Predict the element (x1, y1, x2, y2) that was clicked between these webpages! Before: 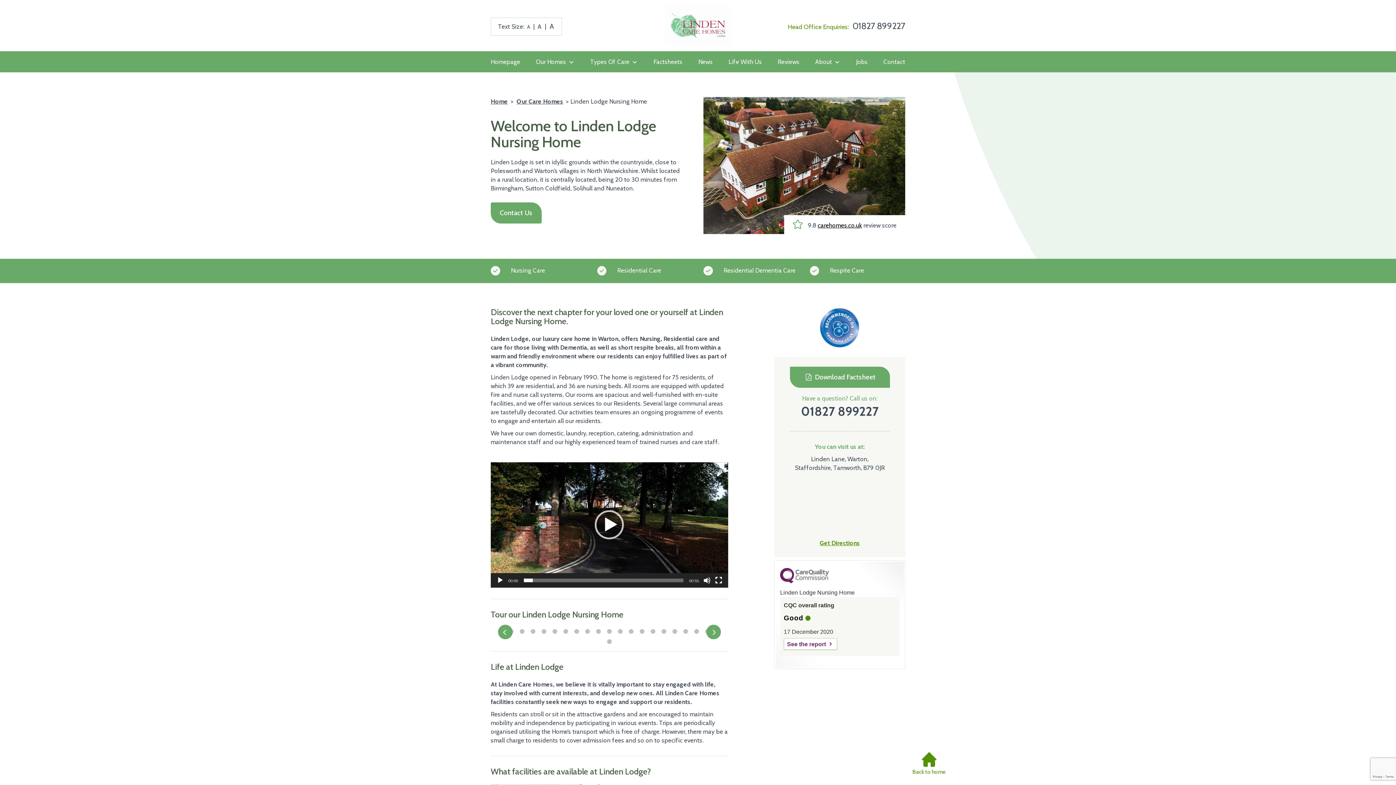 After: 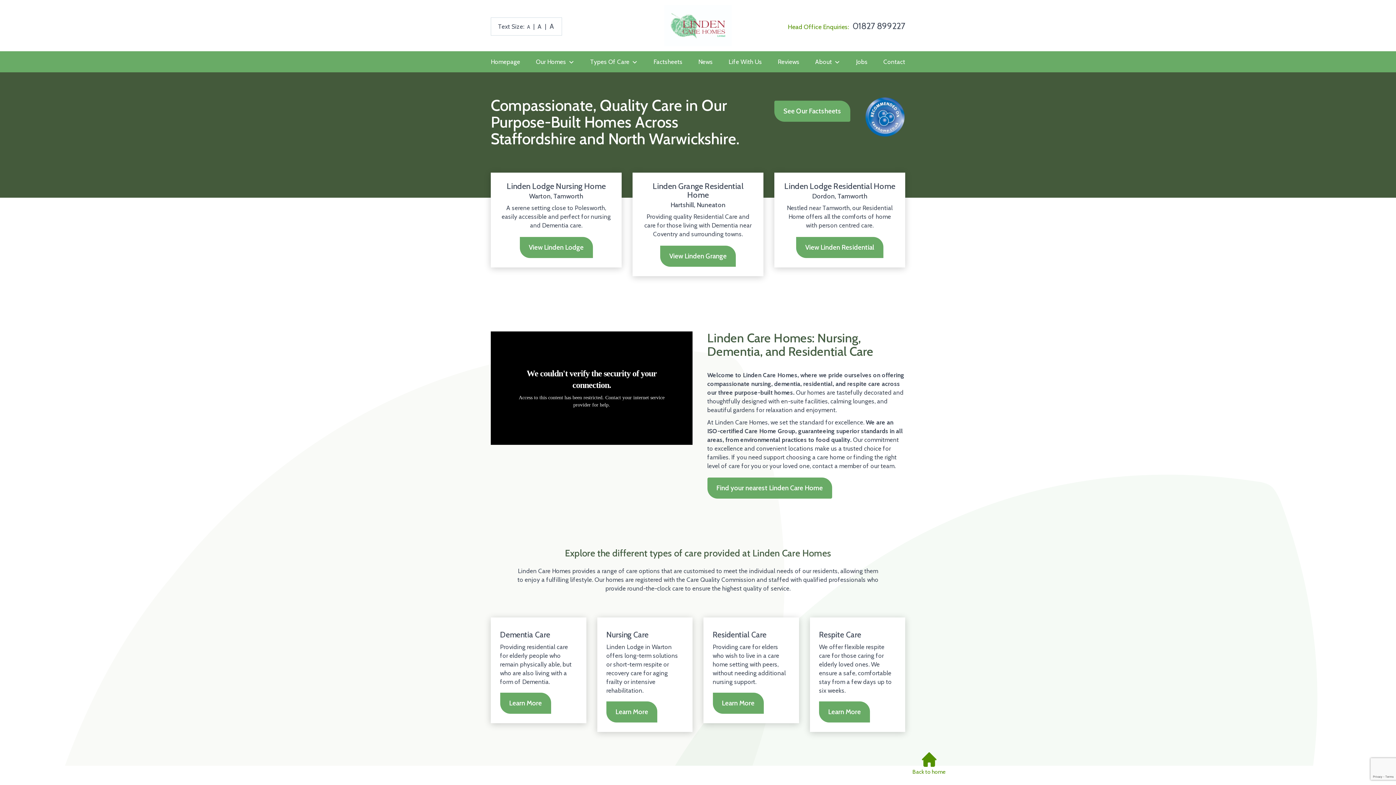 Action: label: Homepage bbox: (490, 54, 520, 69)